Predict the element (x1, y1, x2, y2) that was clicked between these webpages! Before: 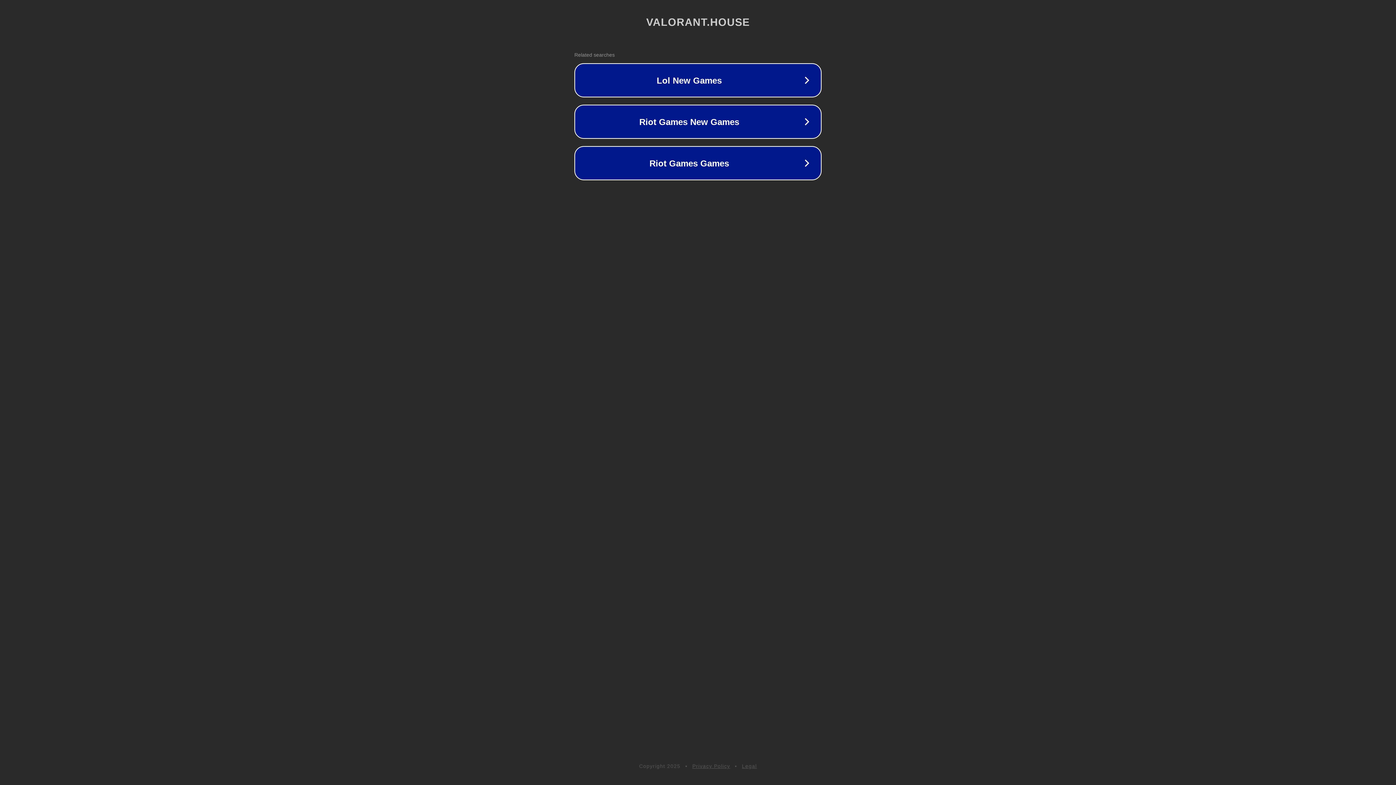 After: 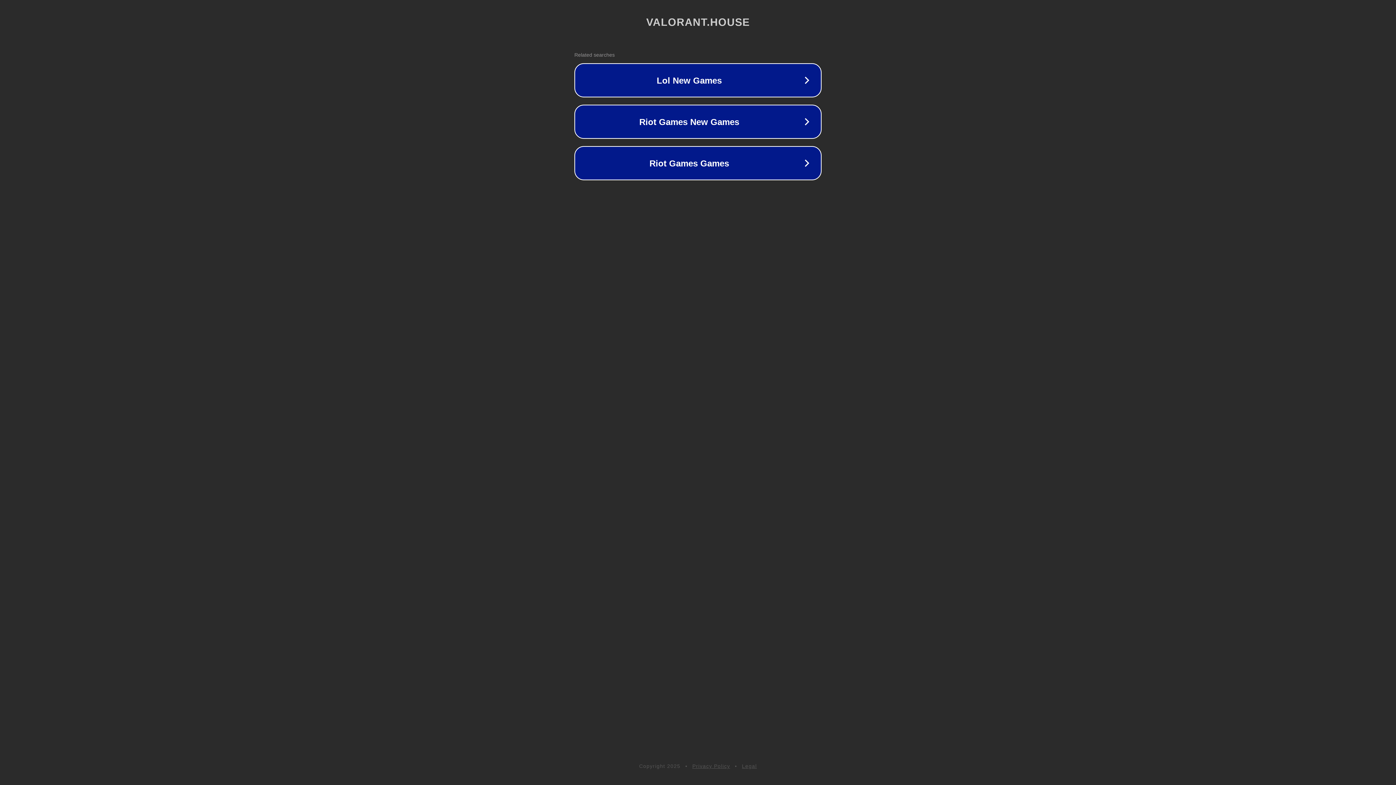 Action: bbox: (742, 763, 757, 769) label: Legal